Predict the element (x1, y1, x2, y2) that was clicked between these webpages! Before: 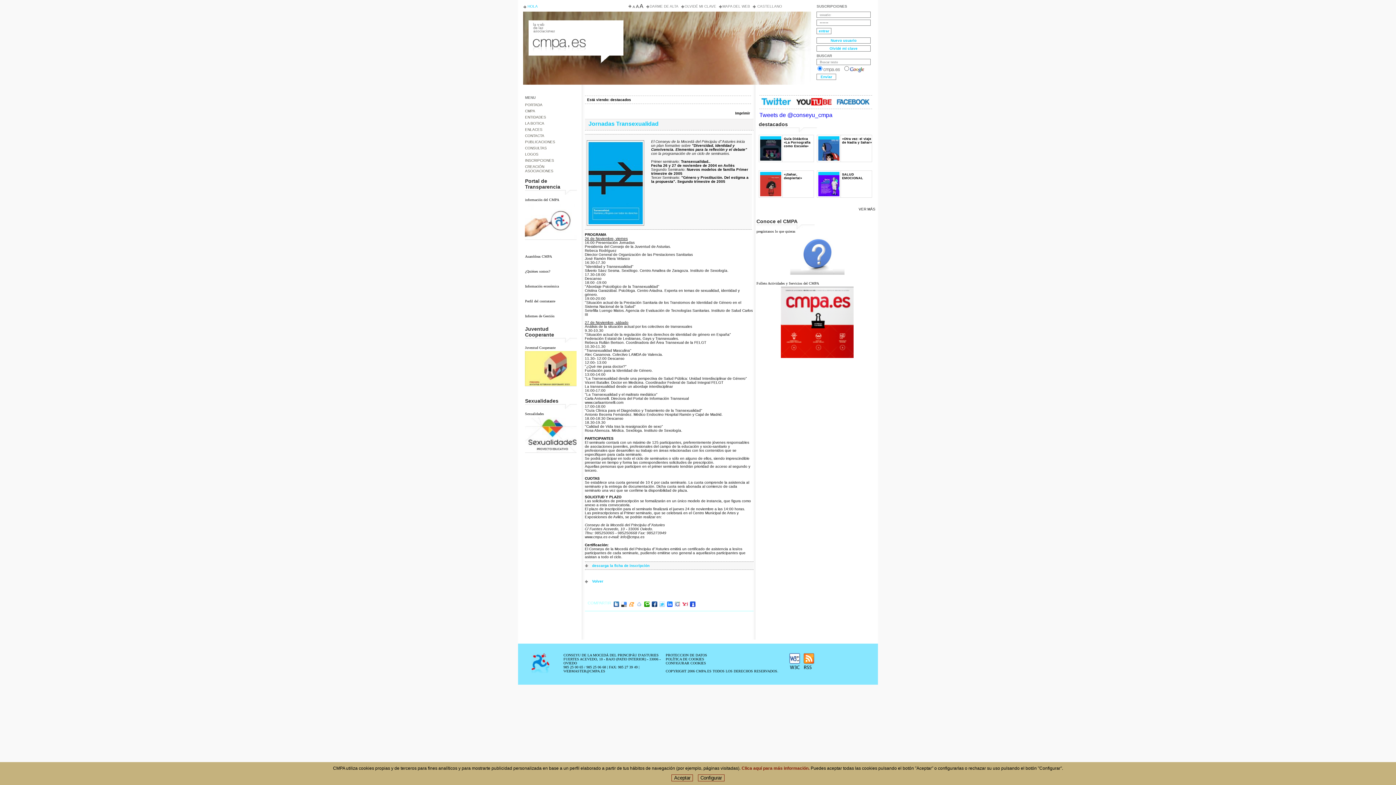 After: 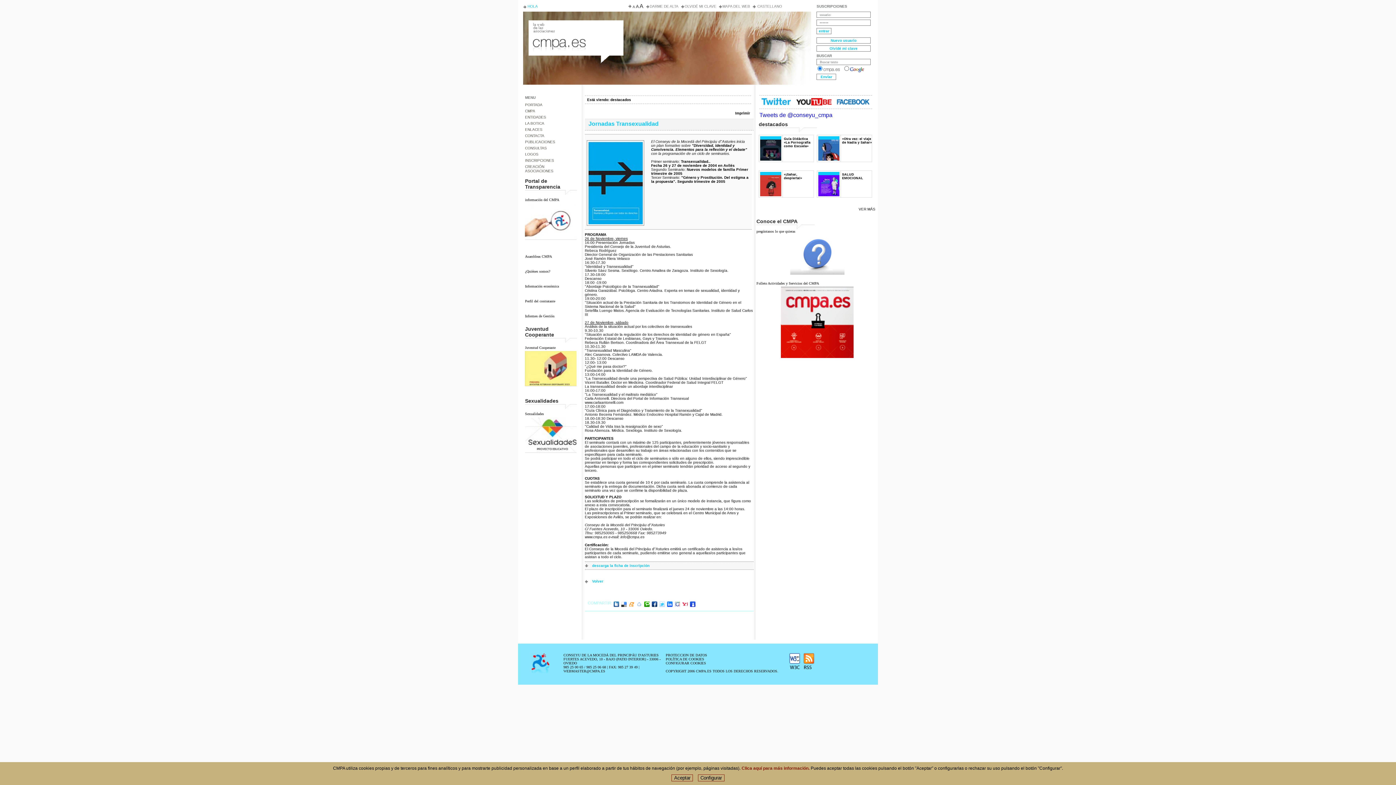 Action: label: descarga la ficha de inscripción bbox: (585, 563, 649, 567)